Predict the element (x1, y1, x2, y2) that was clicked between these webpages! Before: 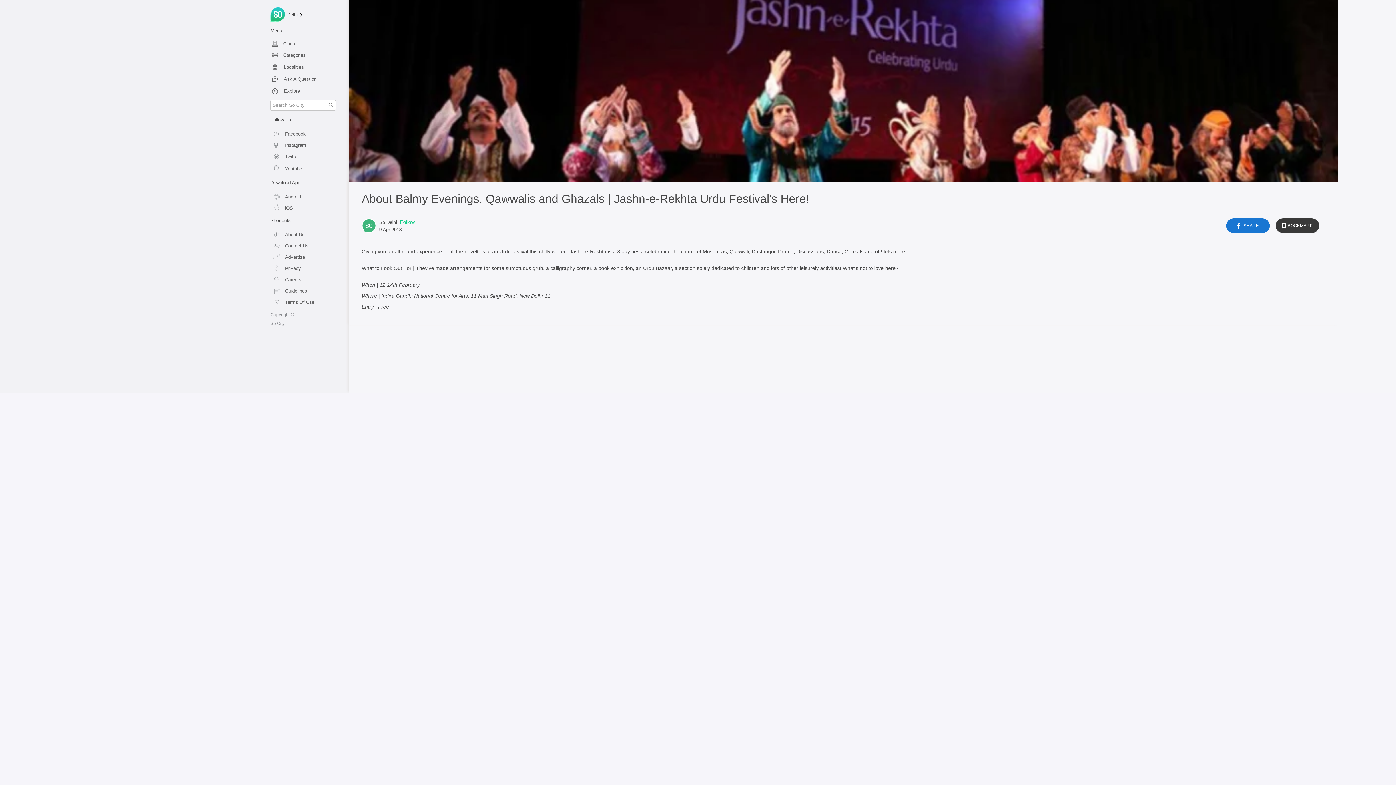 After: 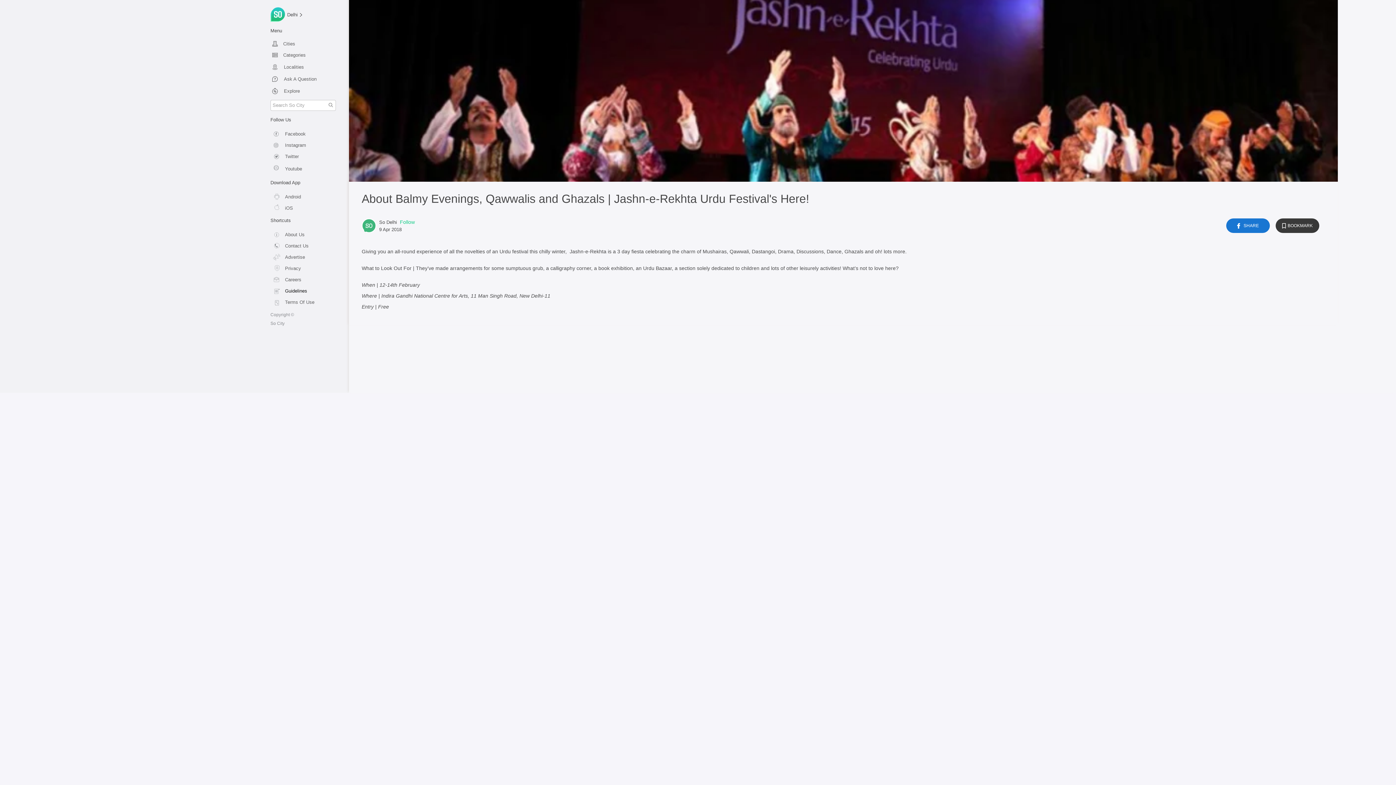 Action: bbox: (270, 283, 341, 294) label: Guidelines